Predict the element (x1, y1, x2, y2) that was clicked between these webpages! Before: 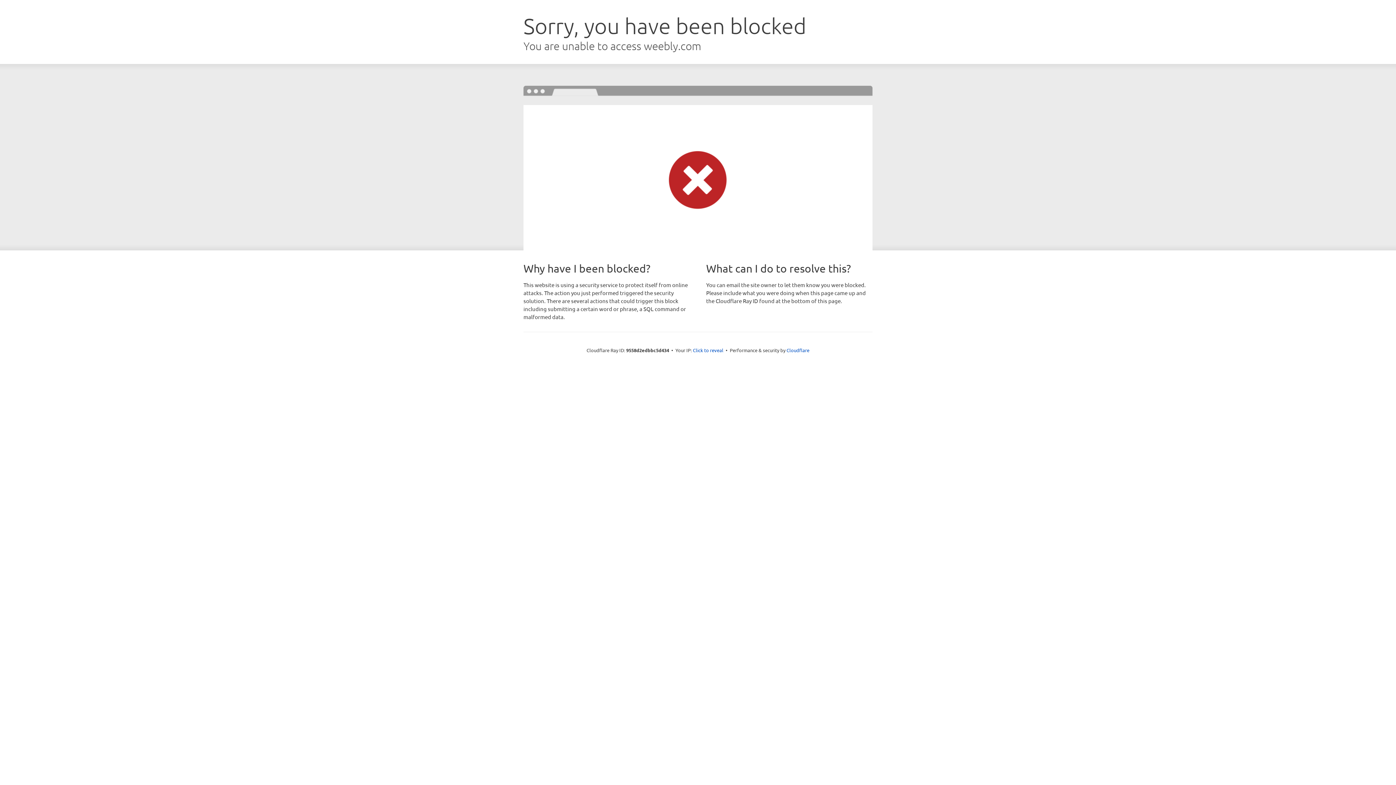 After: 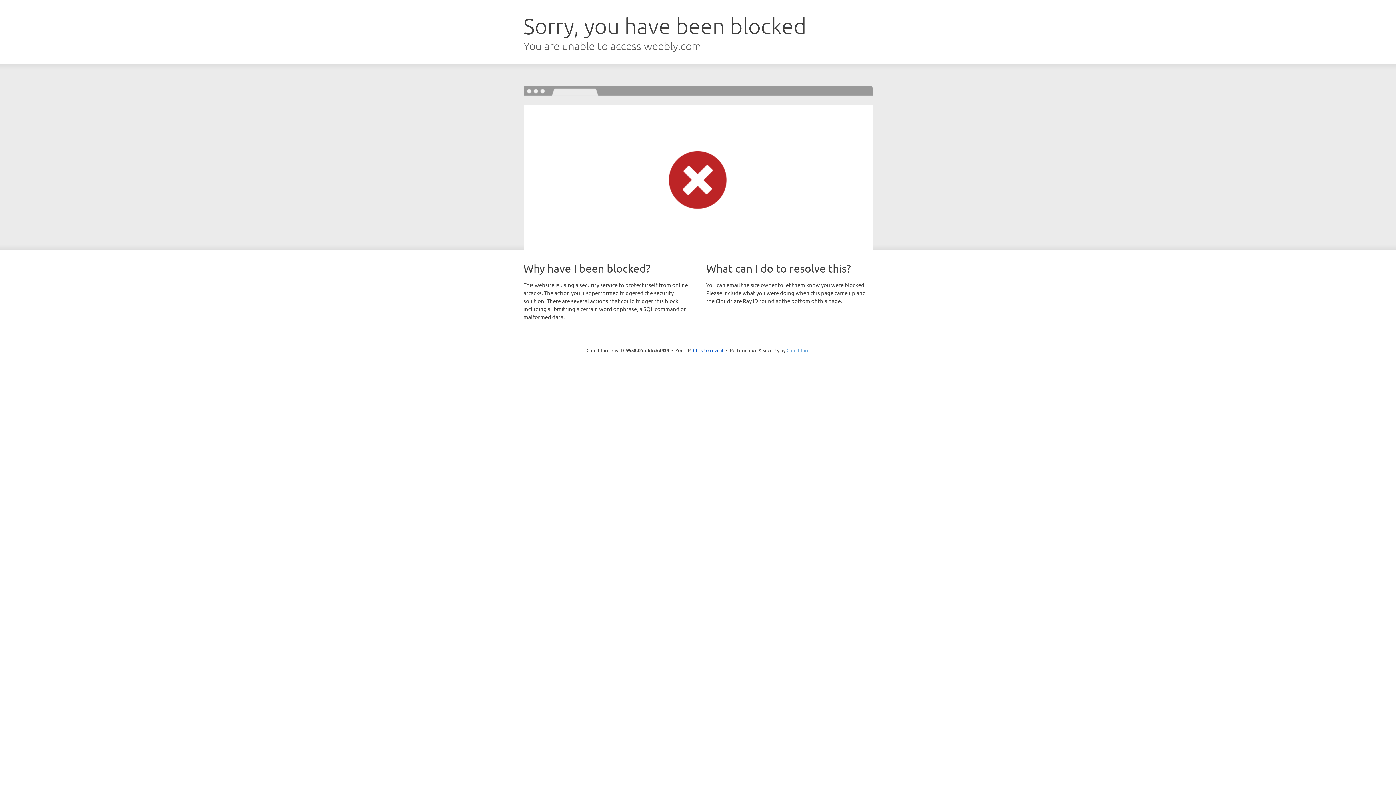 Action: label: Cloudflare bbox: (786, 347, 809, 353)